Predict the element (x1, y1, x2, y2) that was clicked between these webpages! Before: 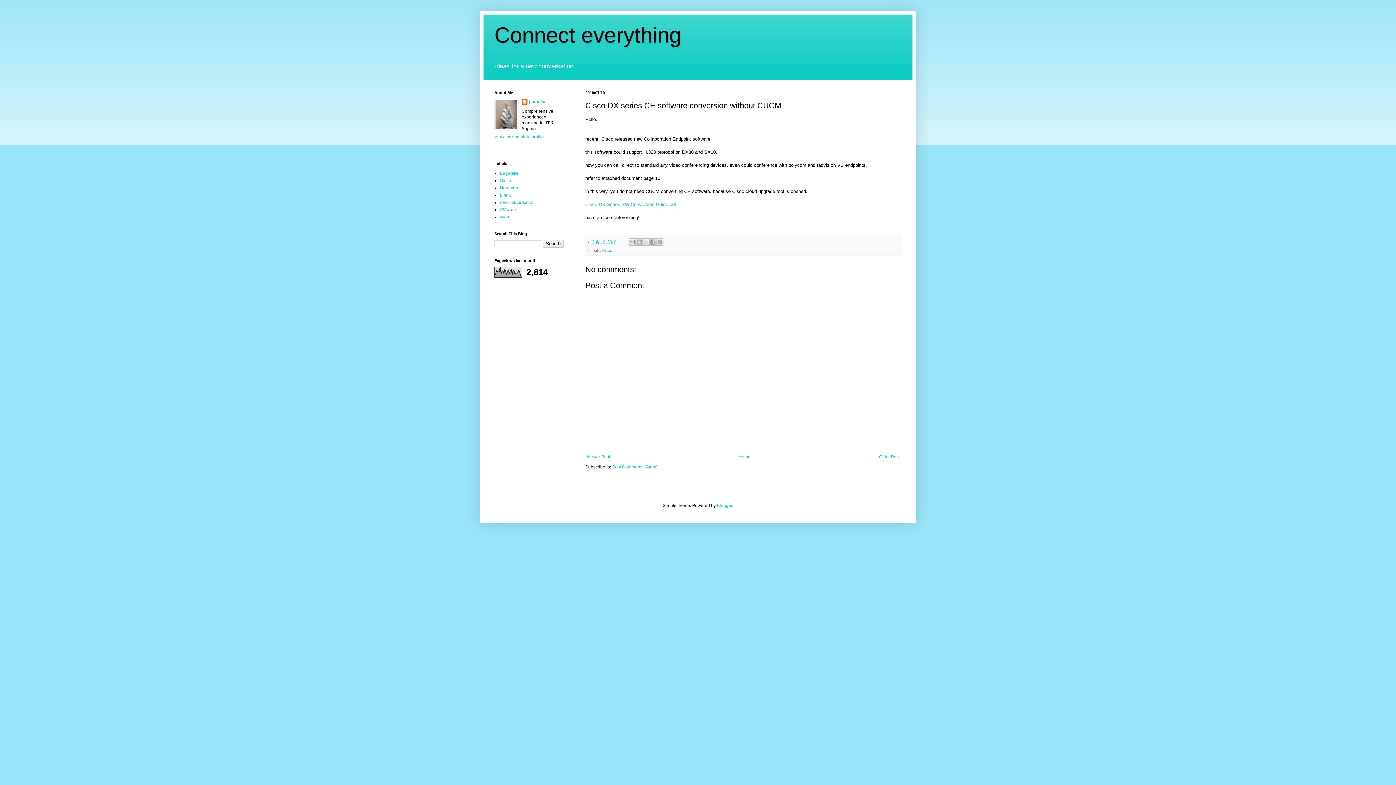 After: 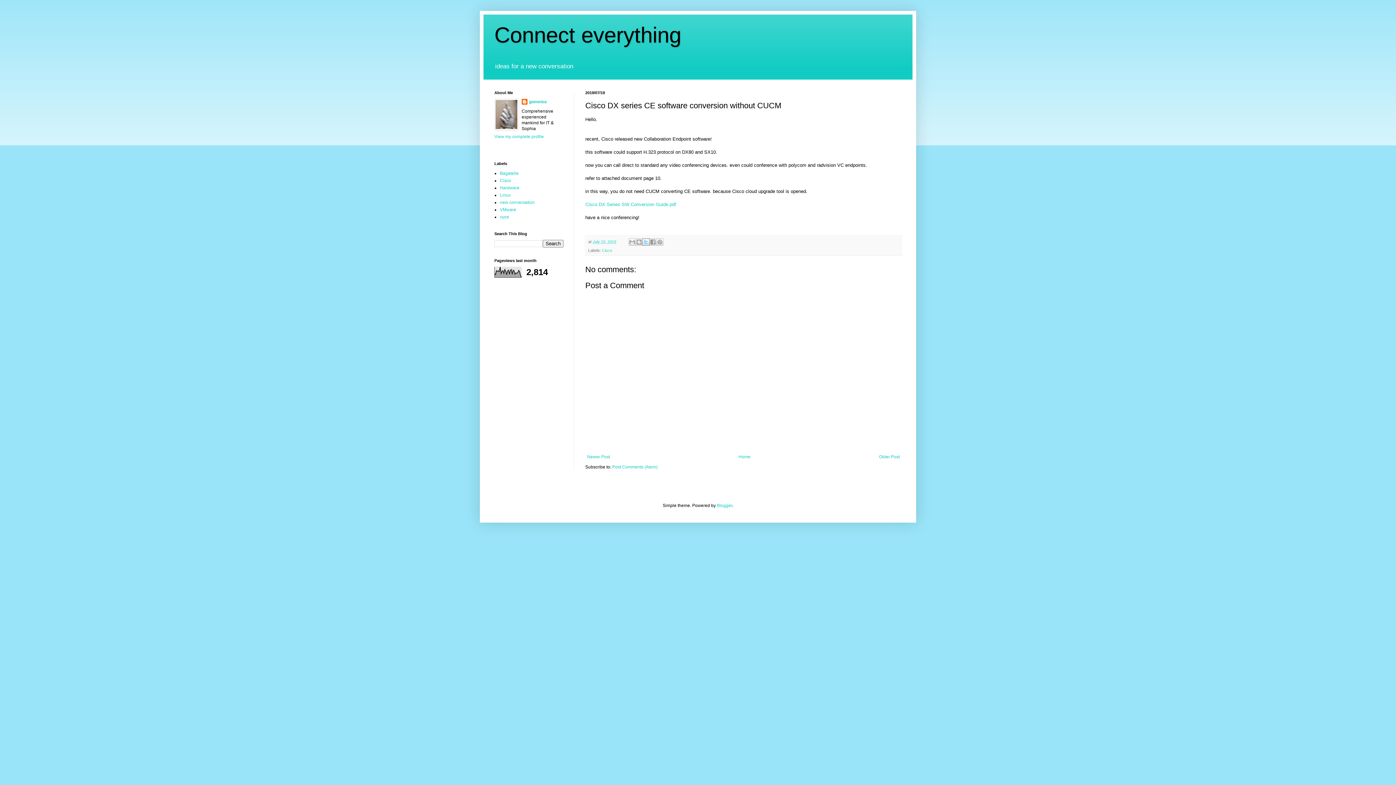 Action: bbox: (642, 238, 649, 245) label: Share to X